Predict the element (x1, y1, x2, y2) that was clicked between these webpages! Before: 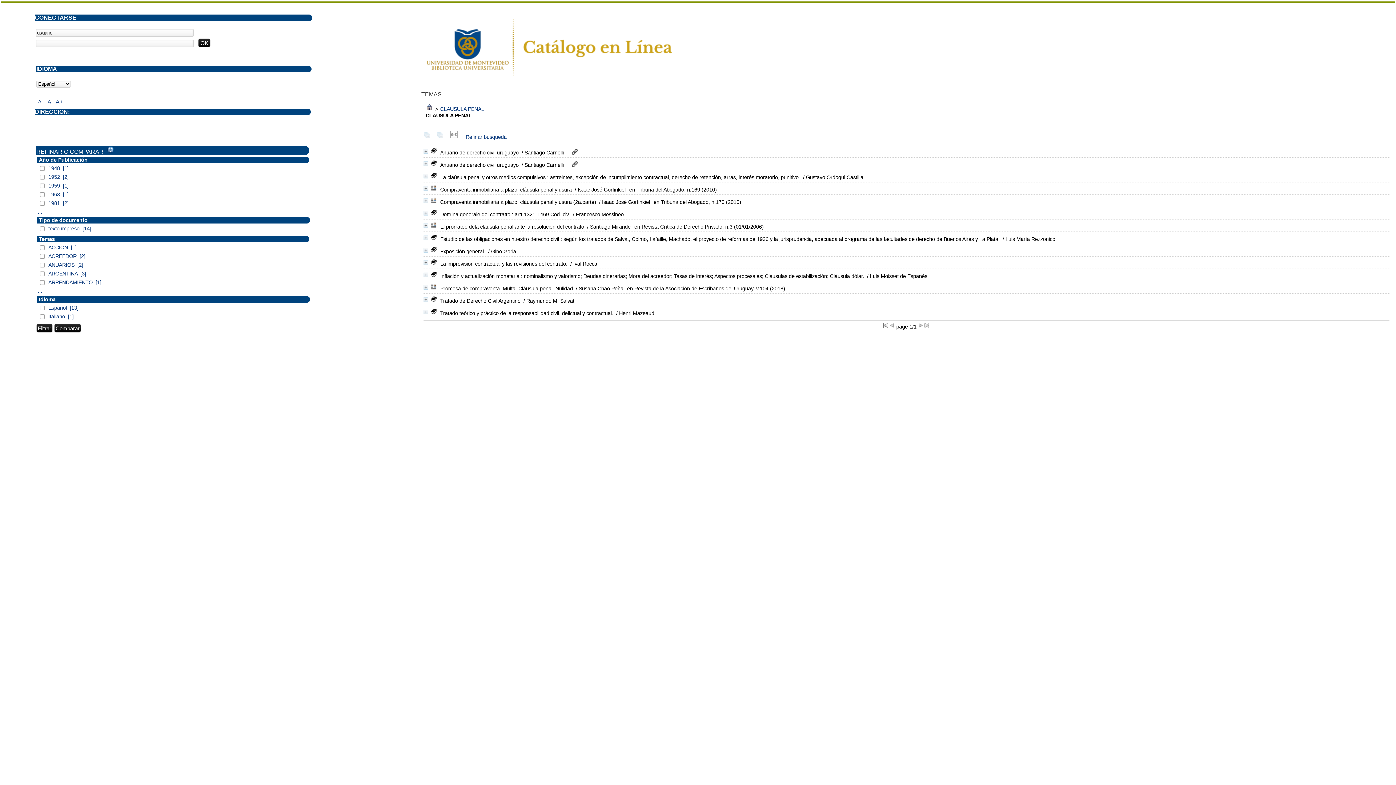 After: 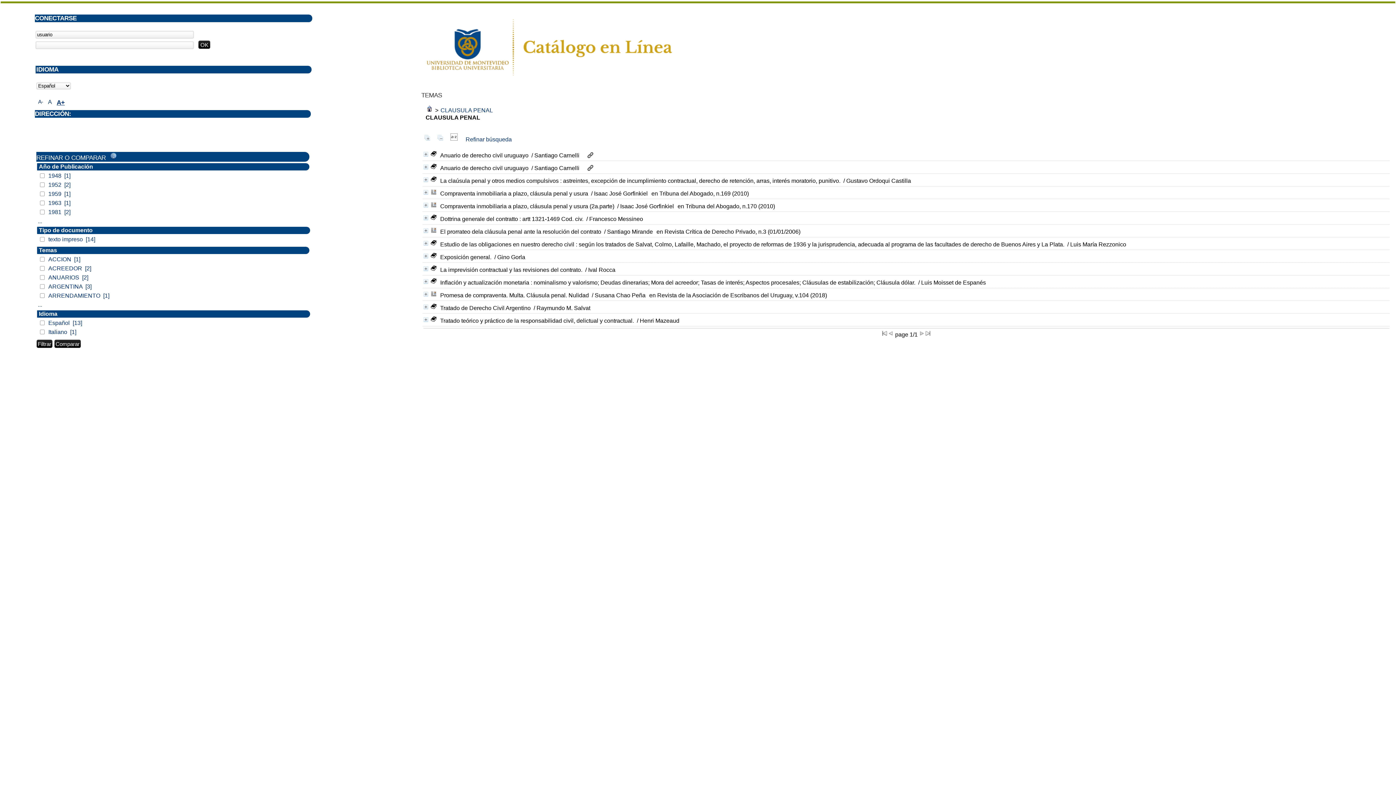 Action: bbox: (55, 98, 62, 105) label: A+